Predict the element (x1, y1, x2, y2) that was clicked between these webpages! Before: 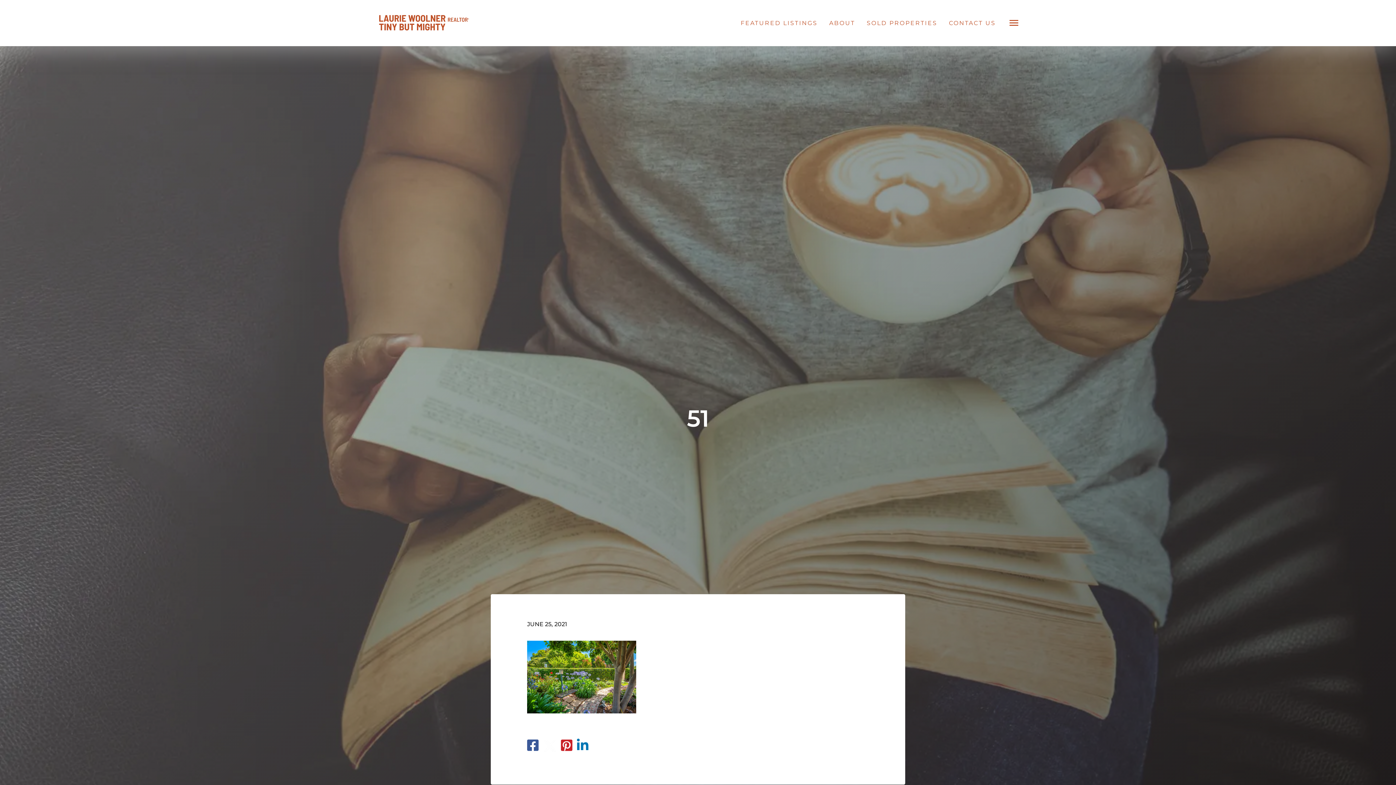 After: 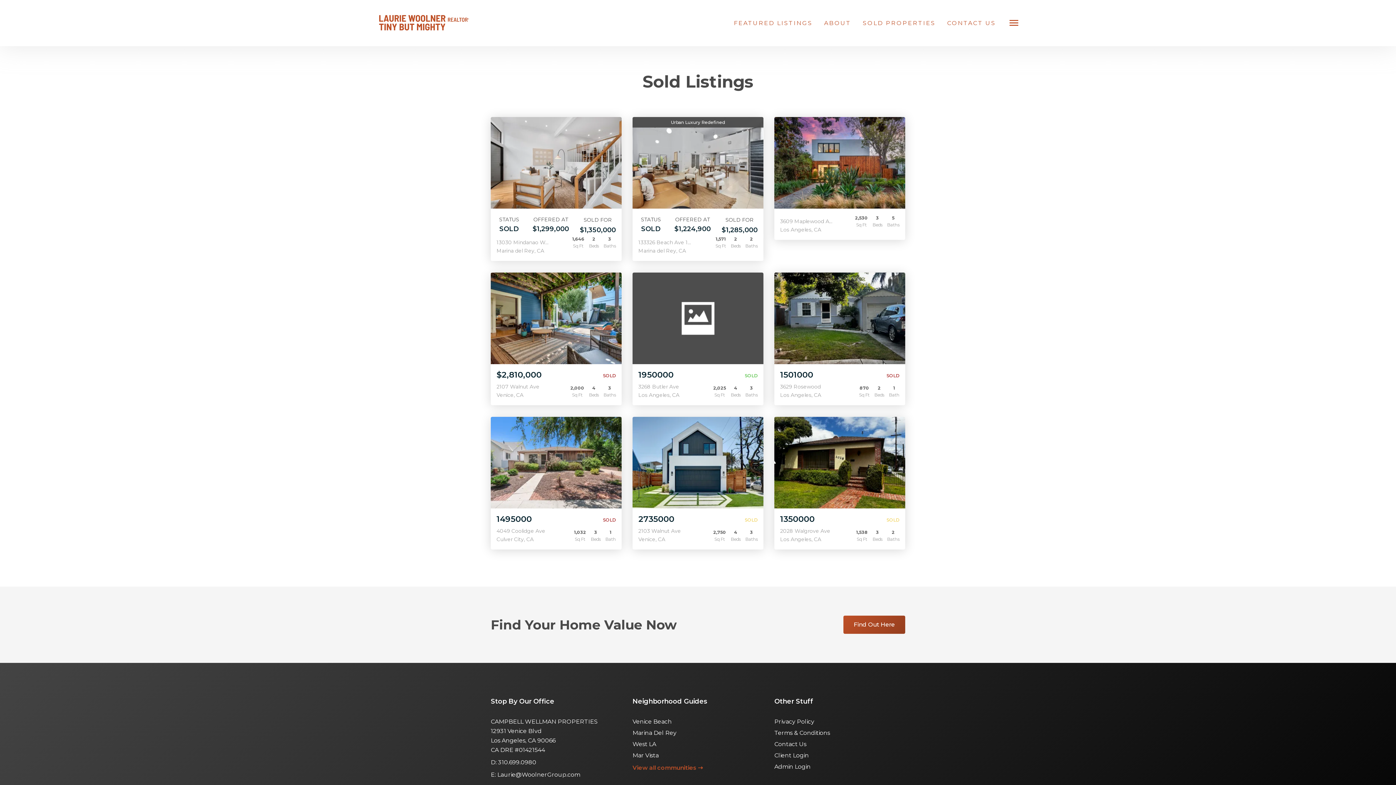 Action: label: SOLD PROPERTIES bbox: (866, 18, 937, 27)